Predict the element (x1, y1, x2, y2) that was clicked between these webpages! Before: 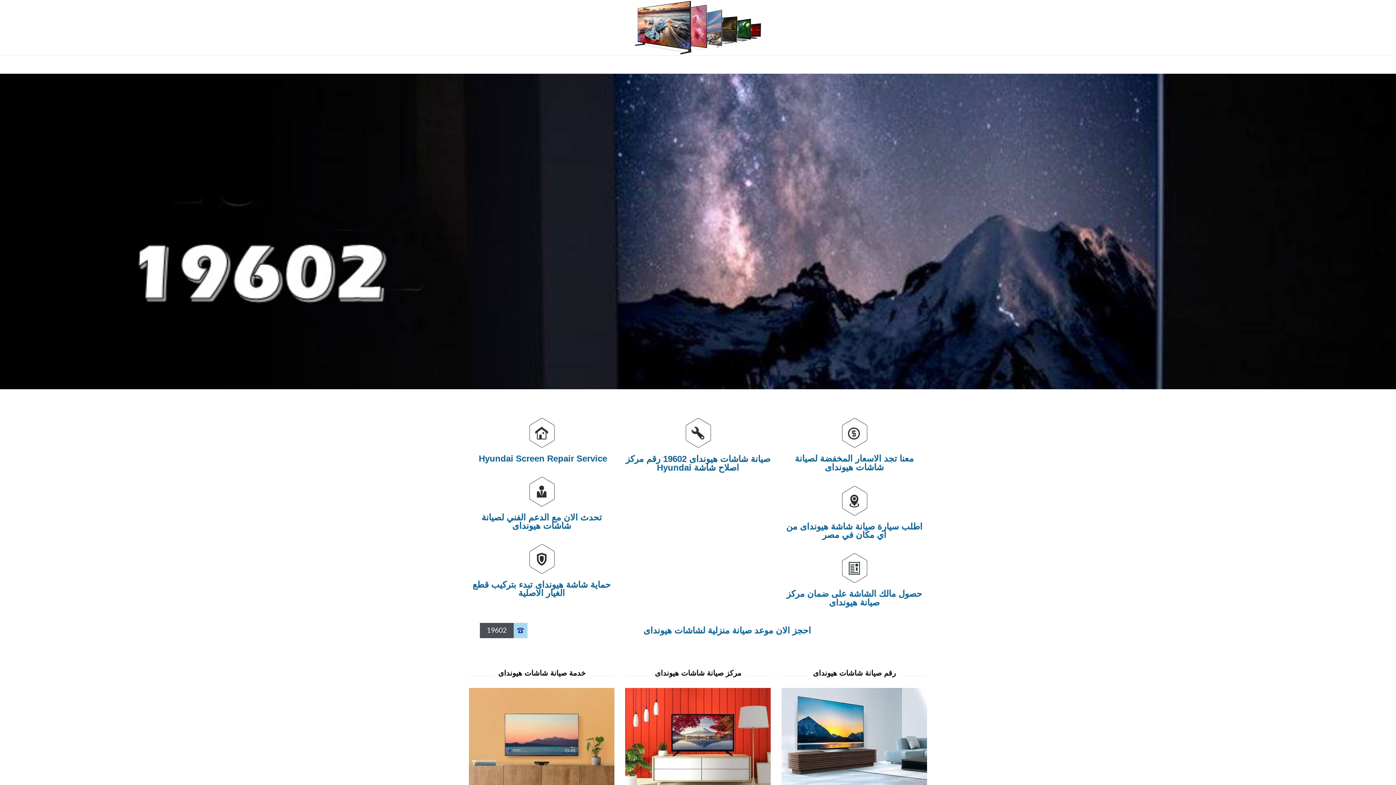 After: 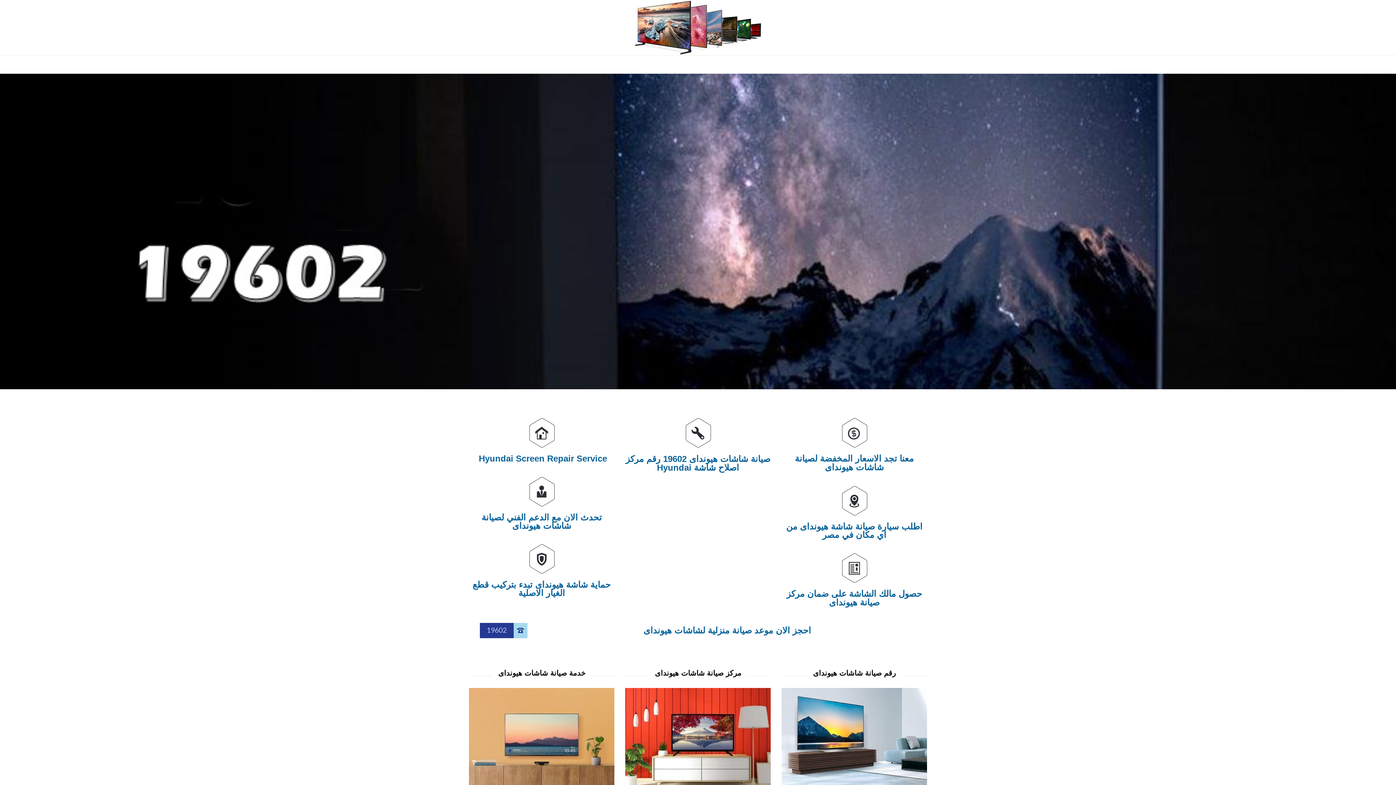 Action: bbox: (480, 623, 527, 638) label: 19602